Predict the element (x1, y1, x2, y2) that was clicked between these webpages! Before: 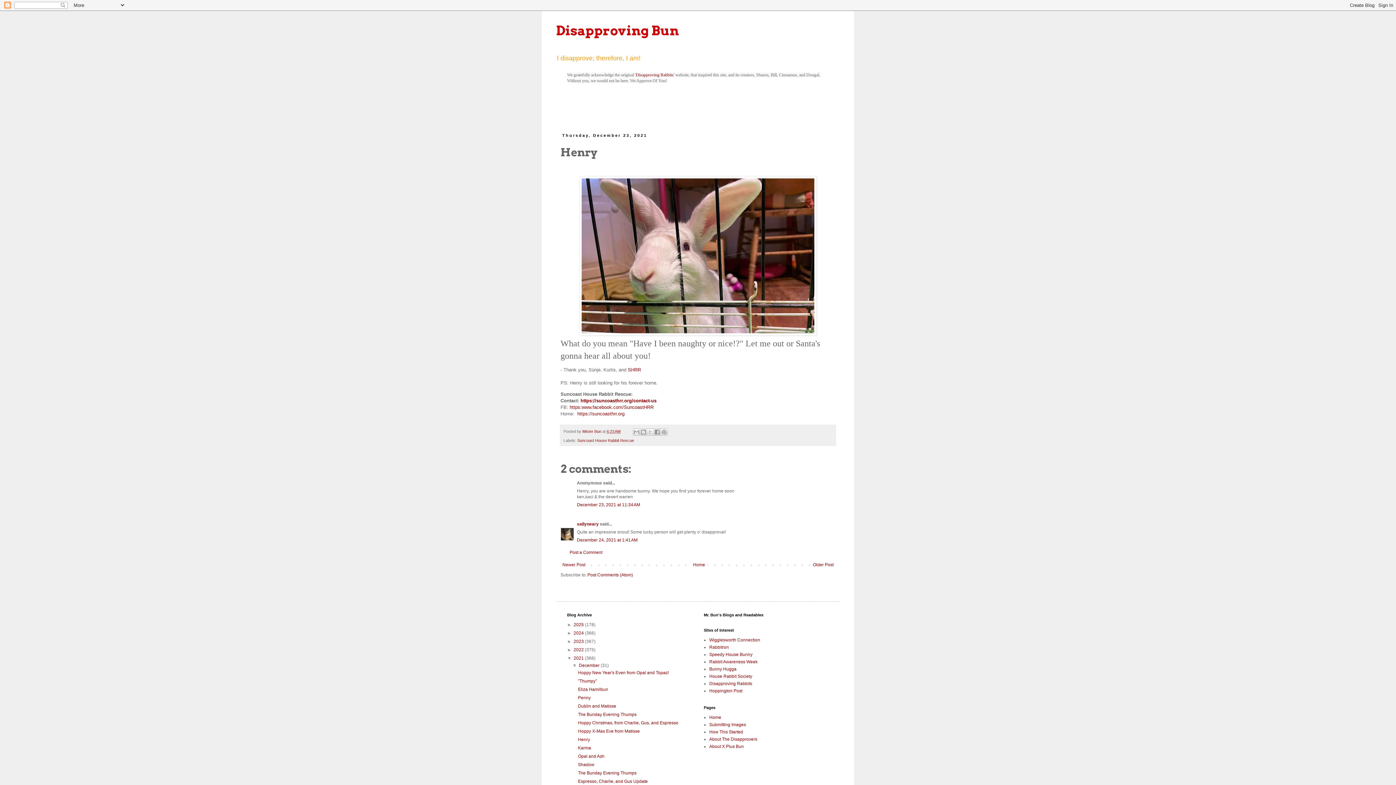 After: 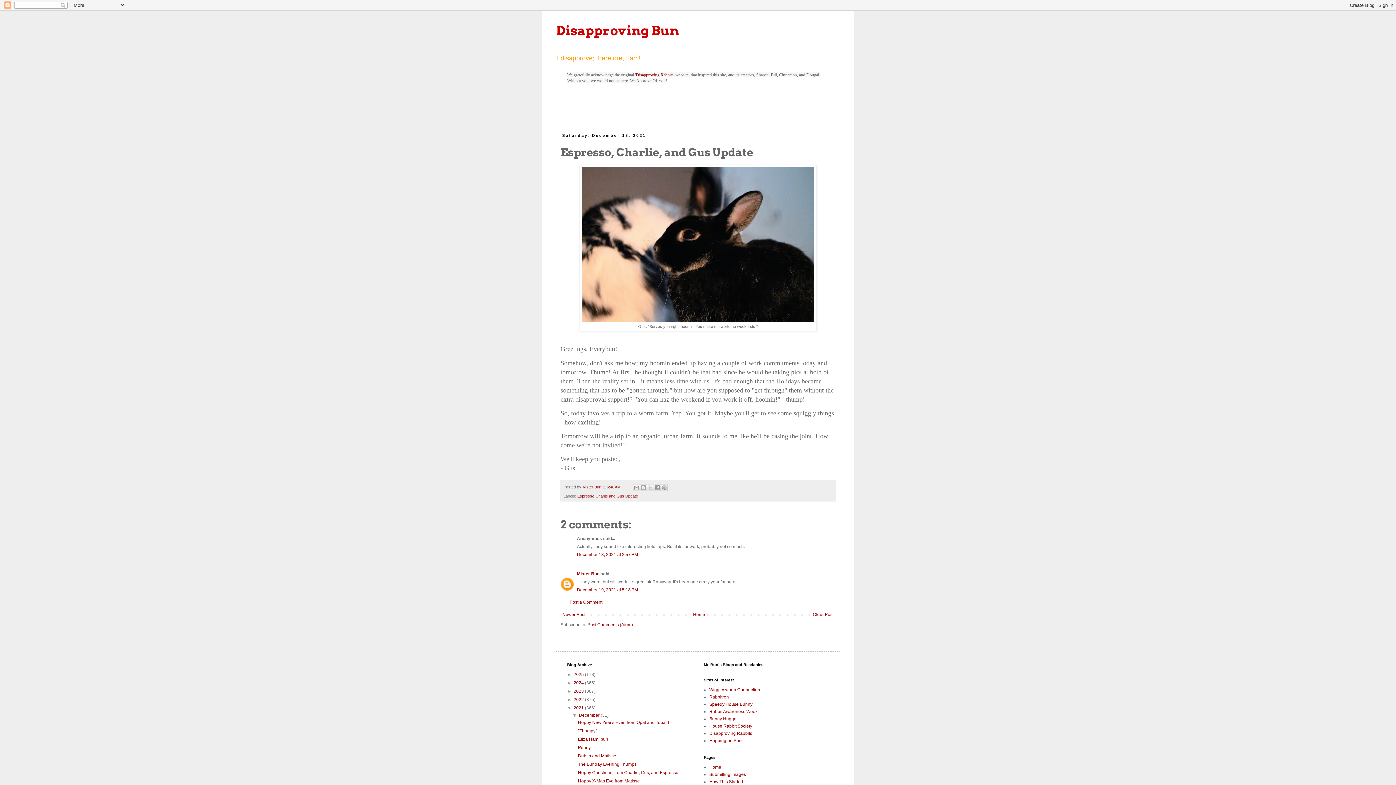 Action: label: Espresso, Charlie, and Gus Update bbox: (578, 779, 647, 784)